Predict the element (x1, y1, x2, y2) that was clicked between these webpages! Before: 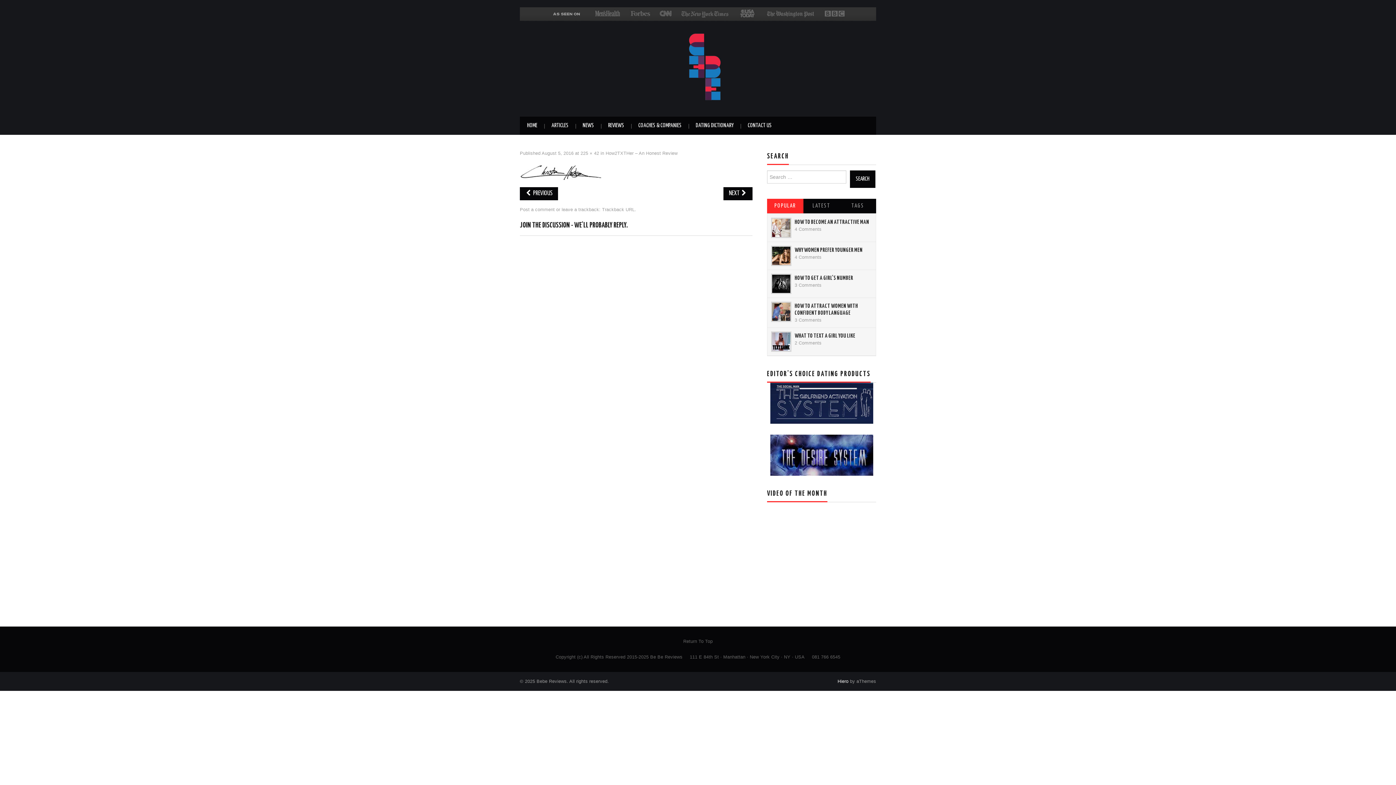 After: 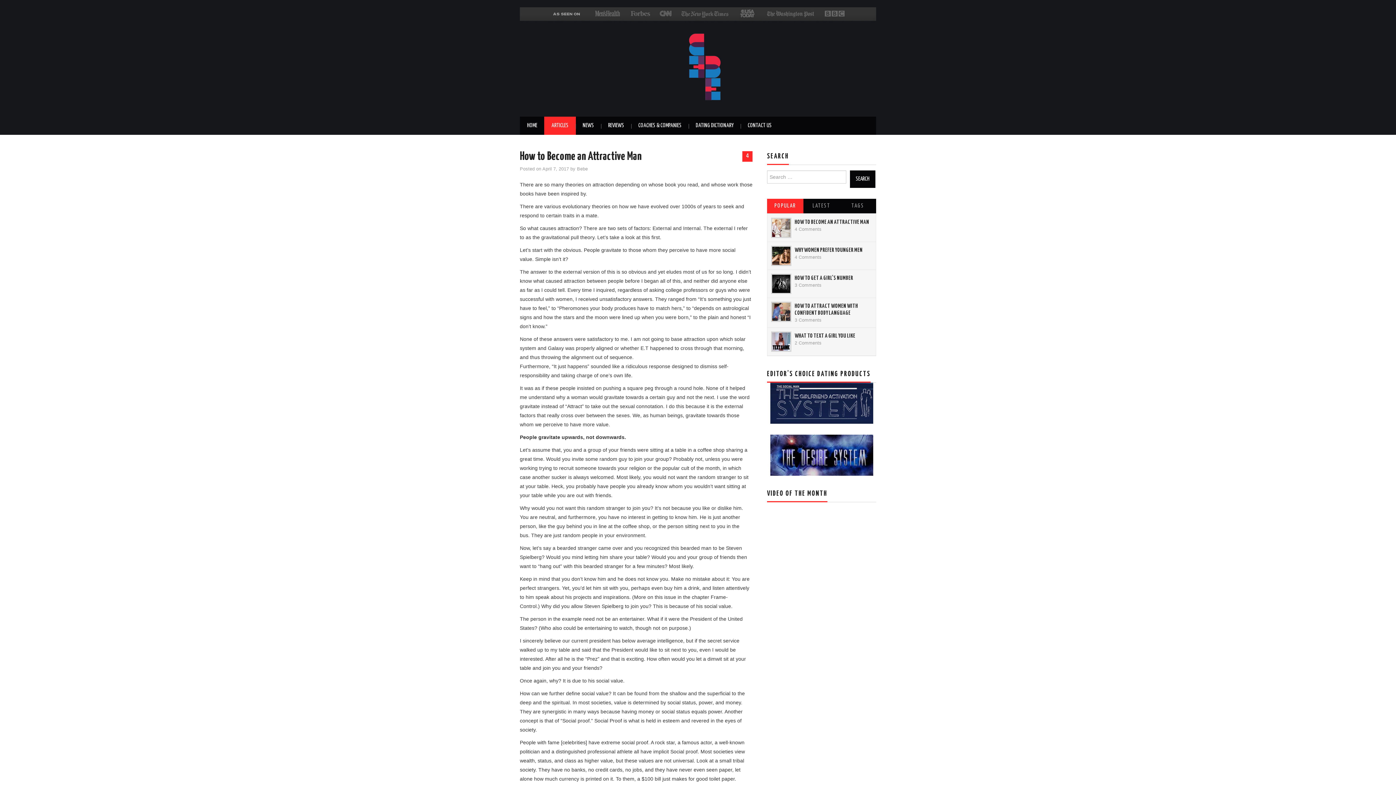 Action: bbox: (772, 218, 790, 237)